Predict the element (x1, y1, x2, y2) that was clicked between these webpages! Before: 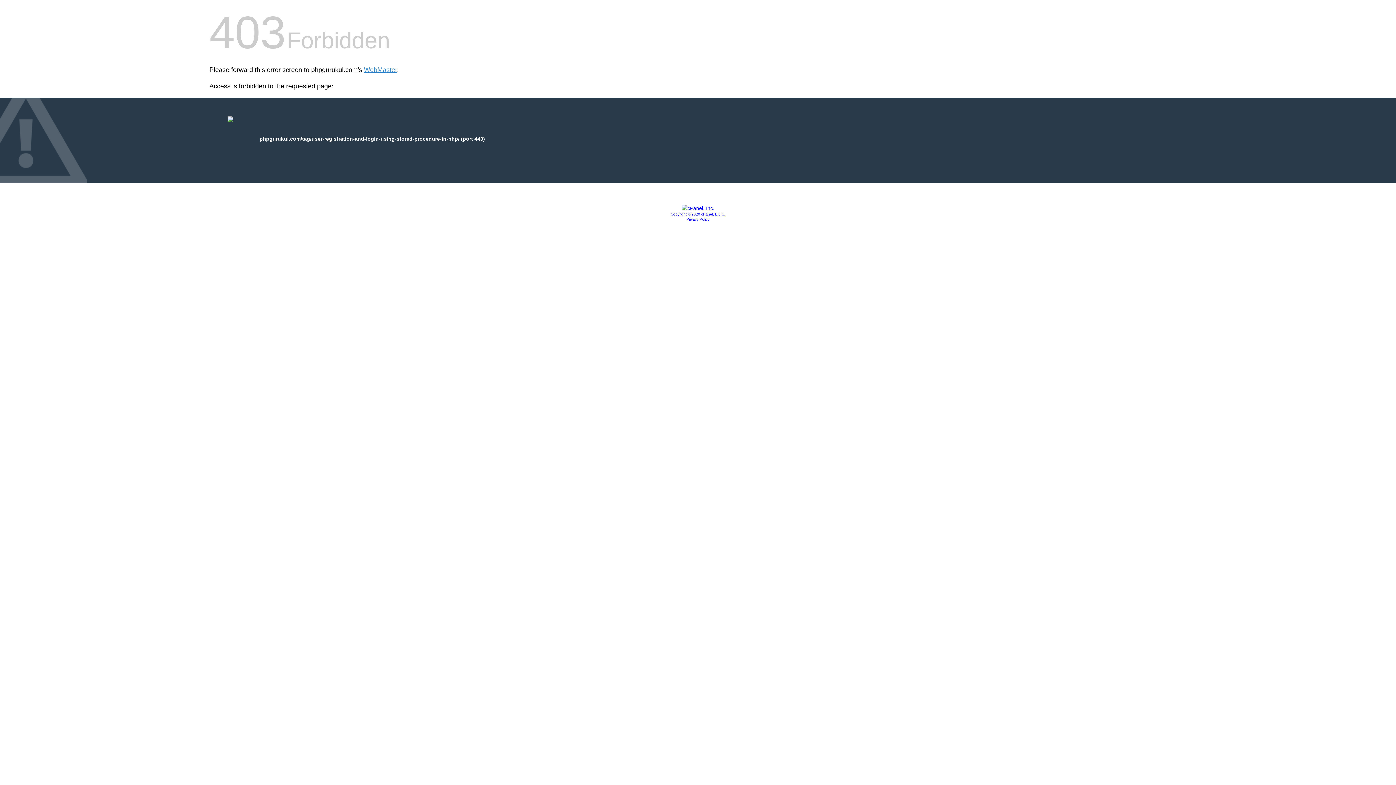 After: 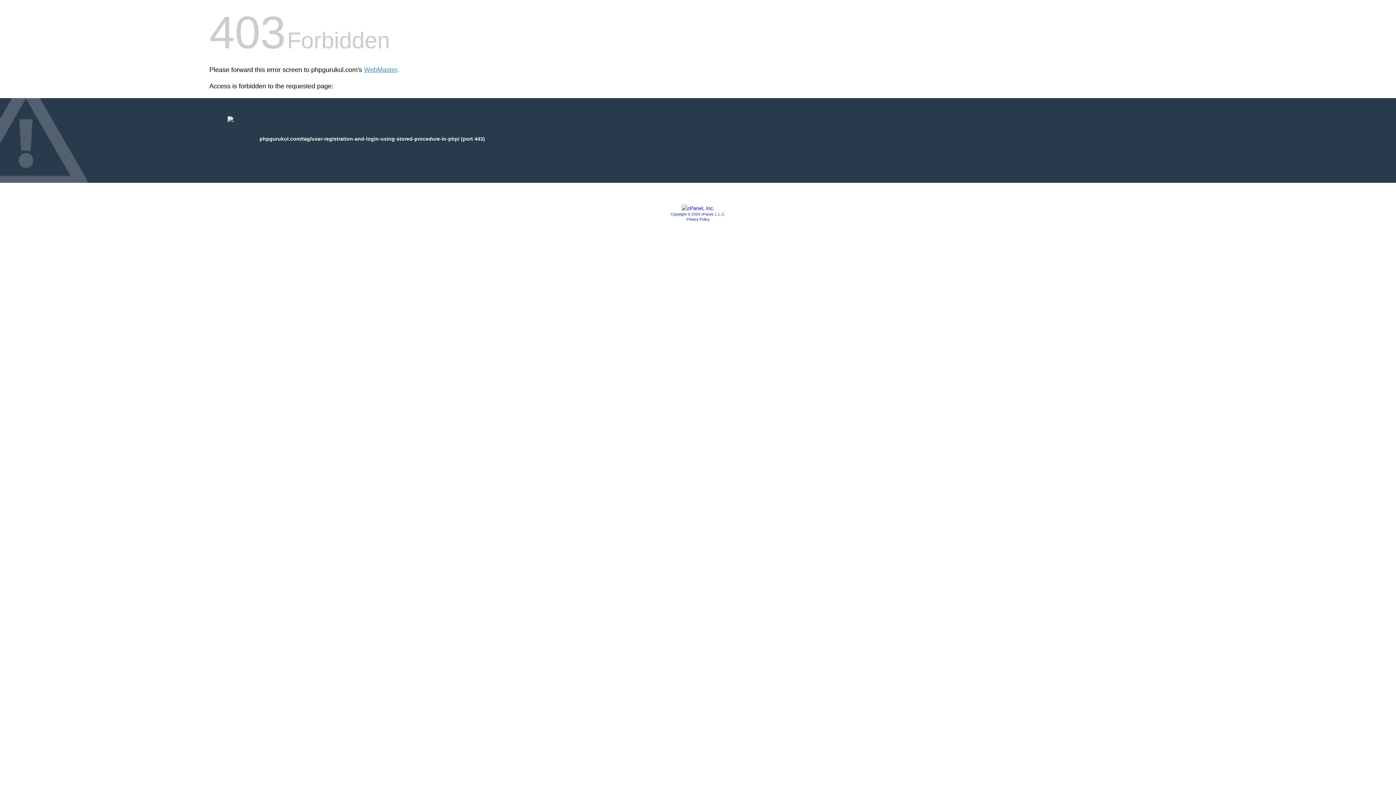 Action: label: Copyright © 2020 cPanel, L.L.C. bbox: (670, 212, 725, 216)